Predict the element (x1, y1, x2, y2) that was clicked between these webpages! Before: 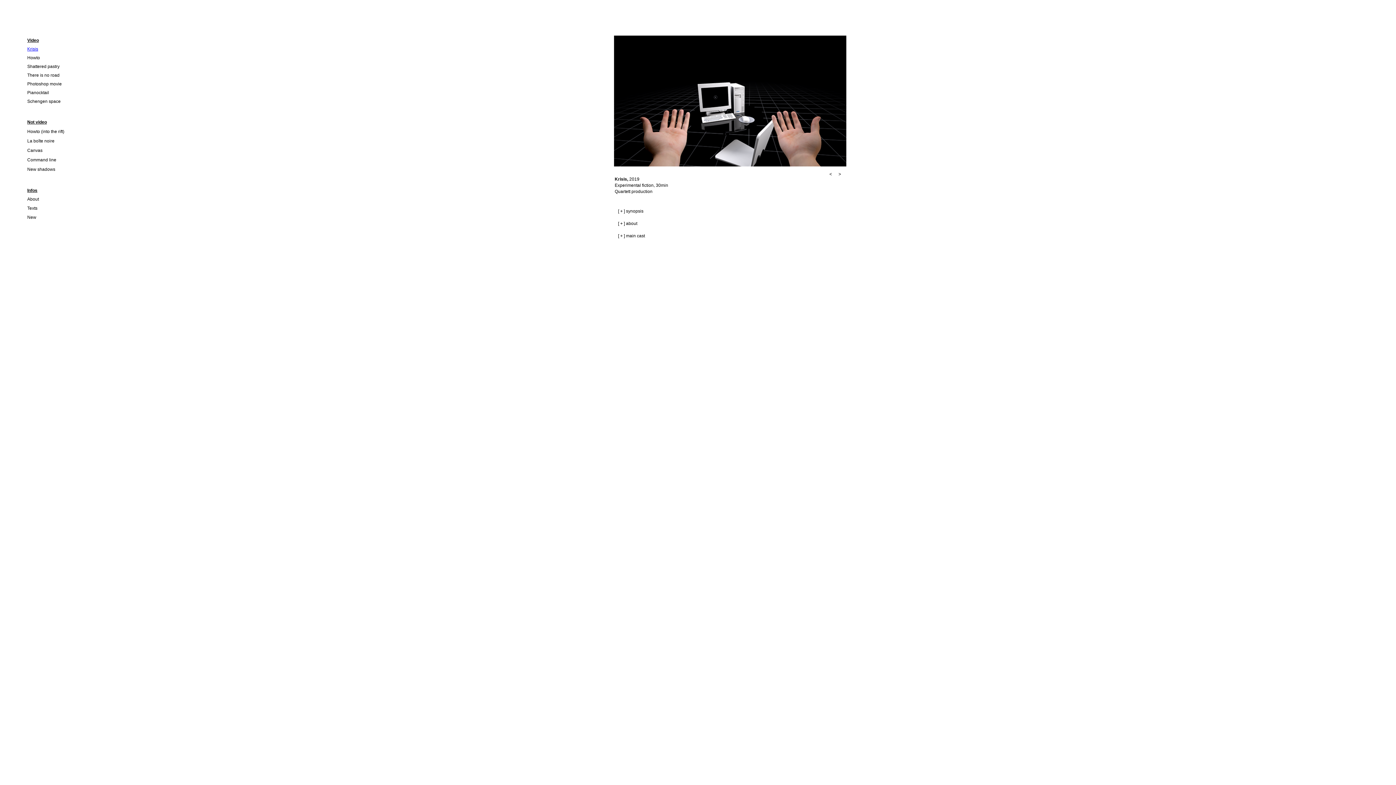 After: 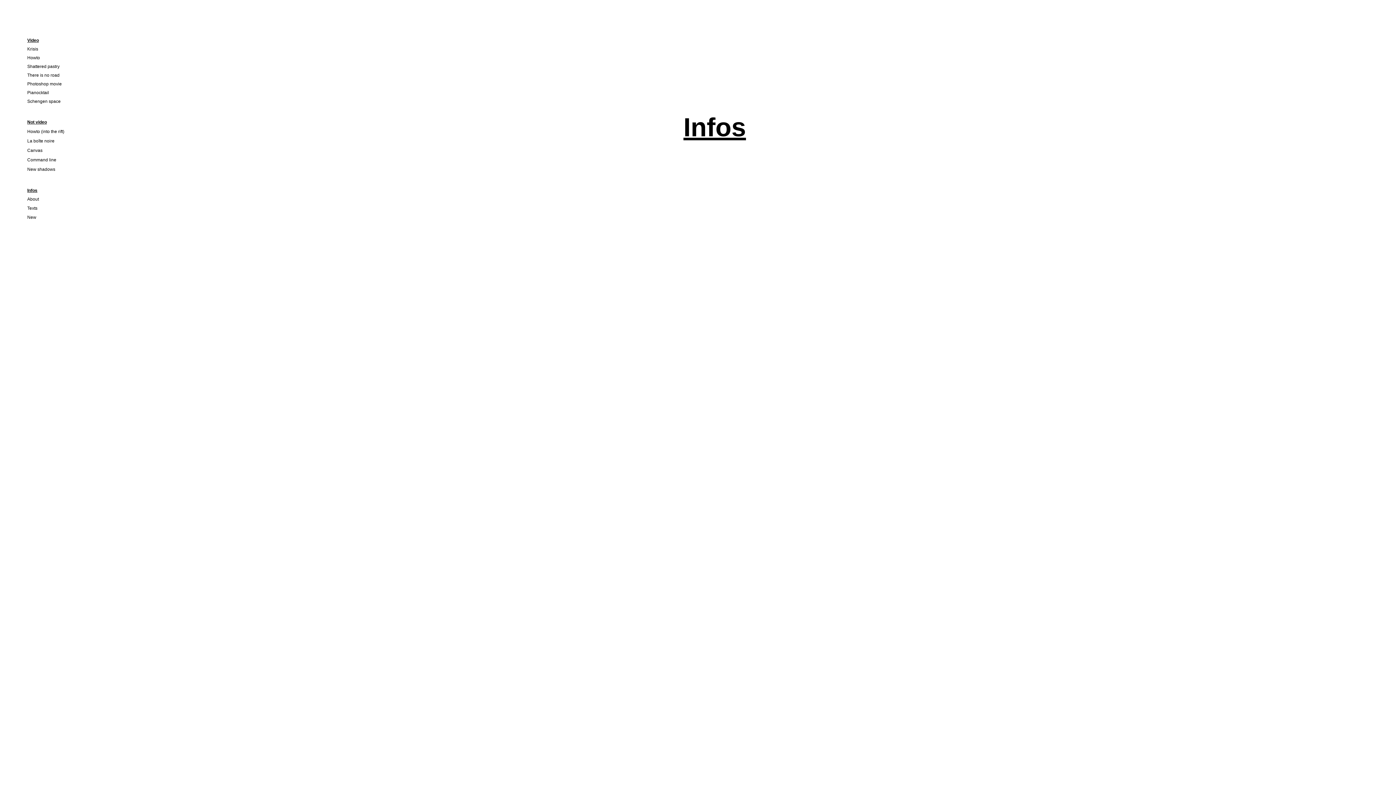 Action: label: Infos bbox: (27, 186, 92, 194)